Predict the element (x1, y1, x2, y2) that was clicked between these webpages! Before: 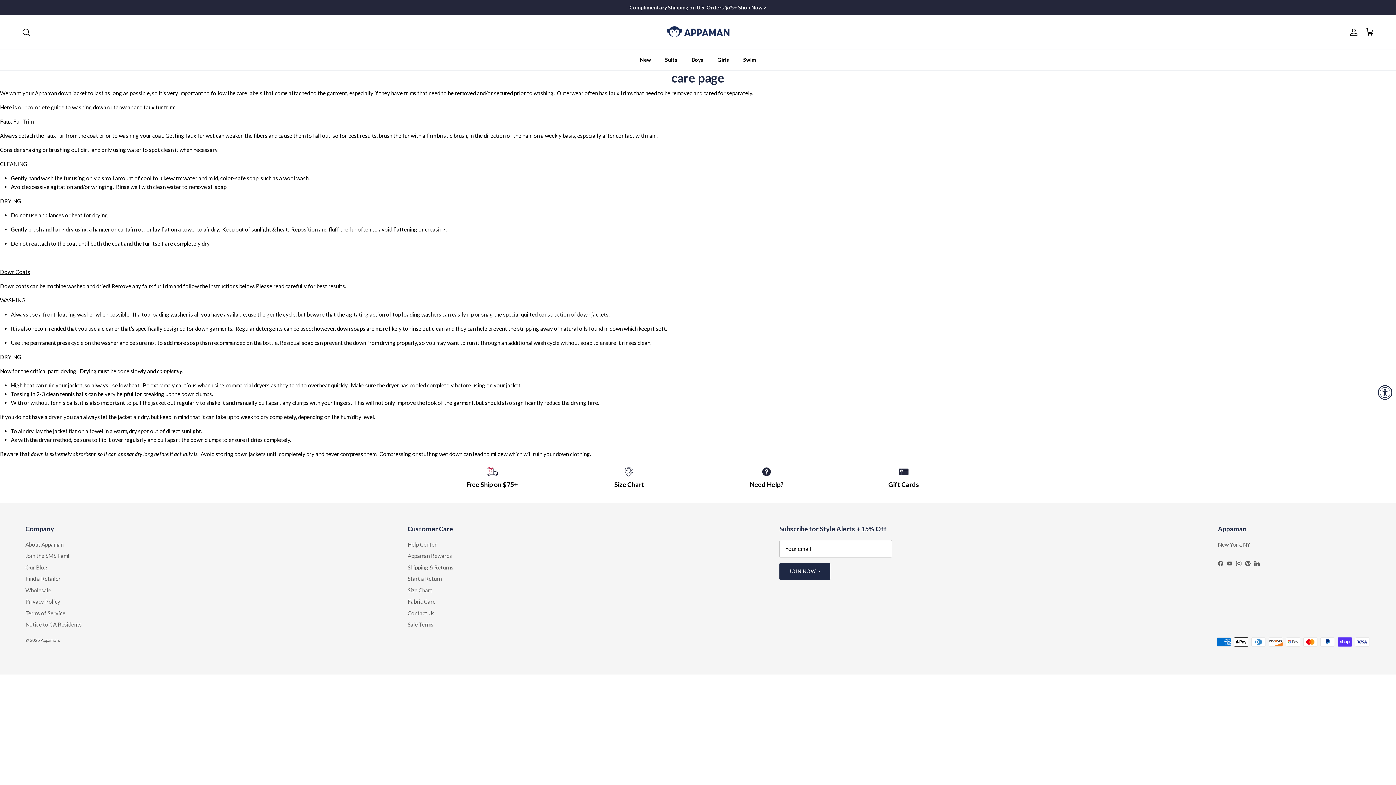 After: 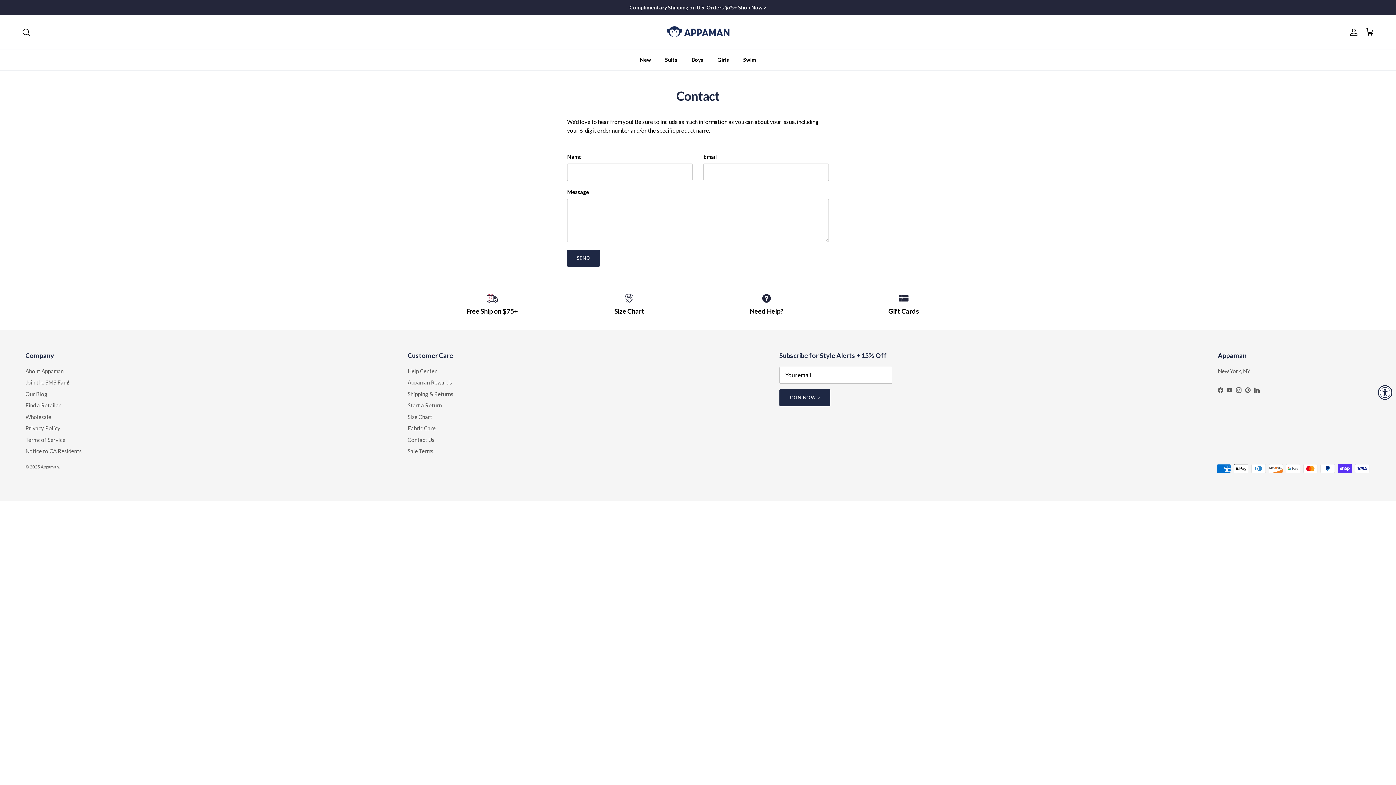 Action: label: Contact Us bbox: (407, 610, 434, 616)